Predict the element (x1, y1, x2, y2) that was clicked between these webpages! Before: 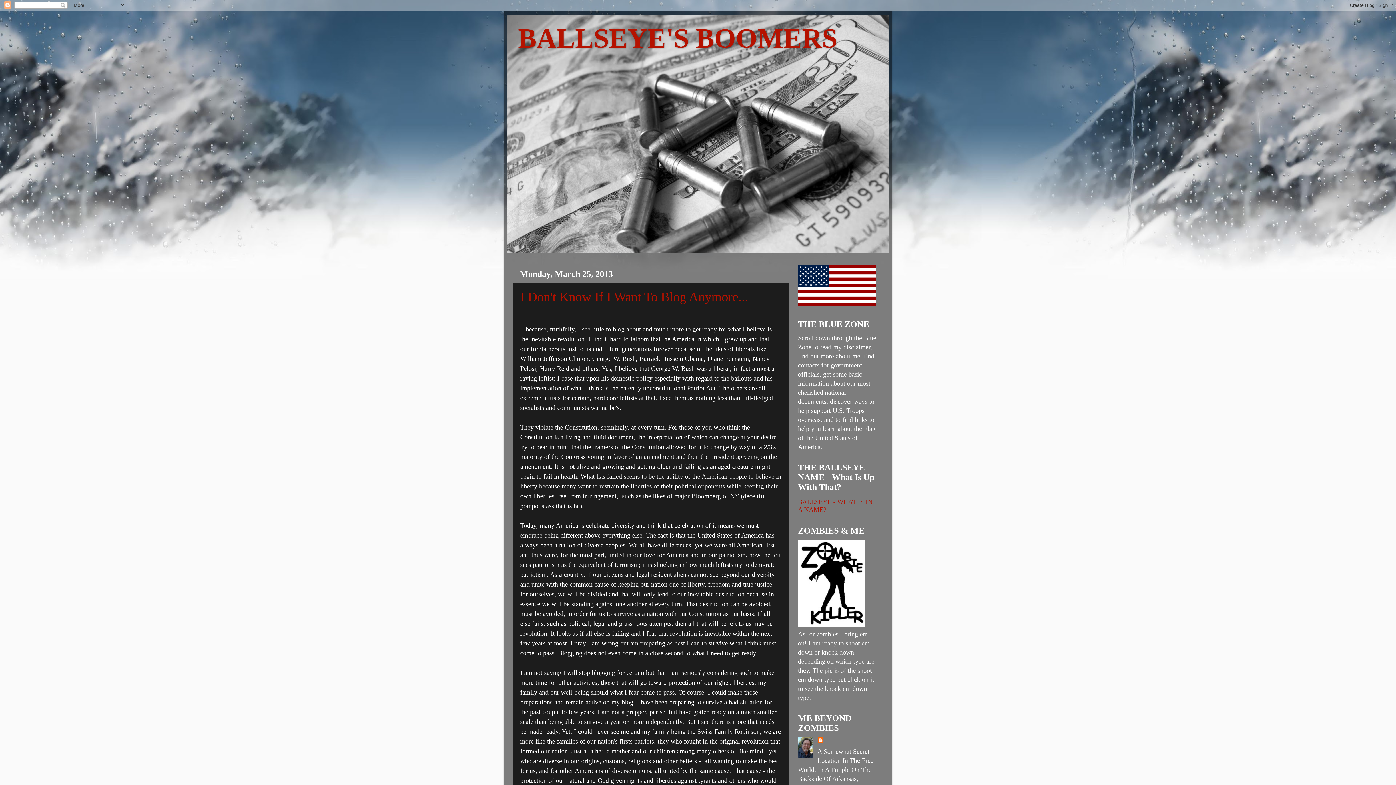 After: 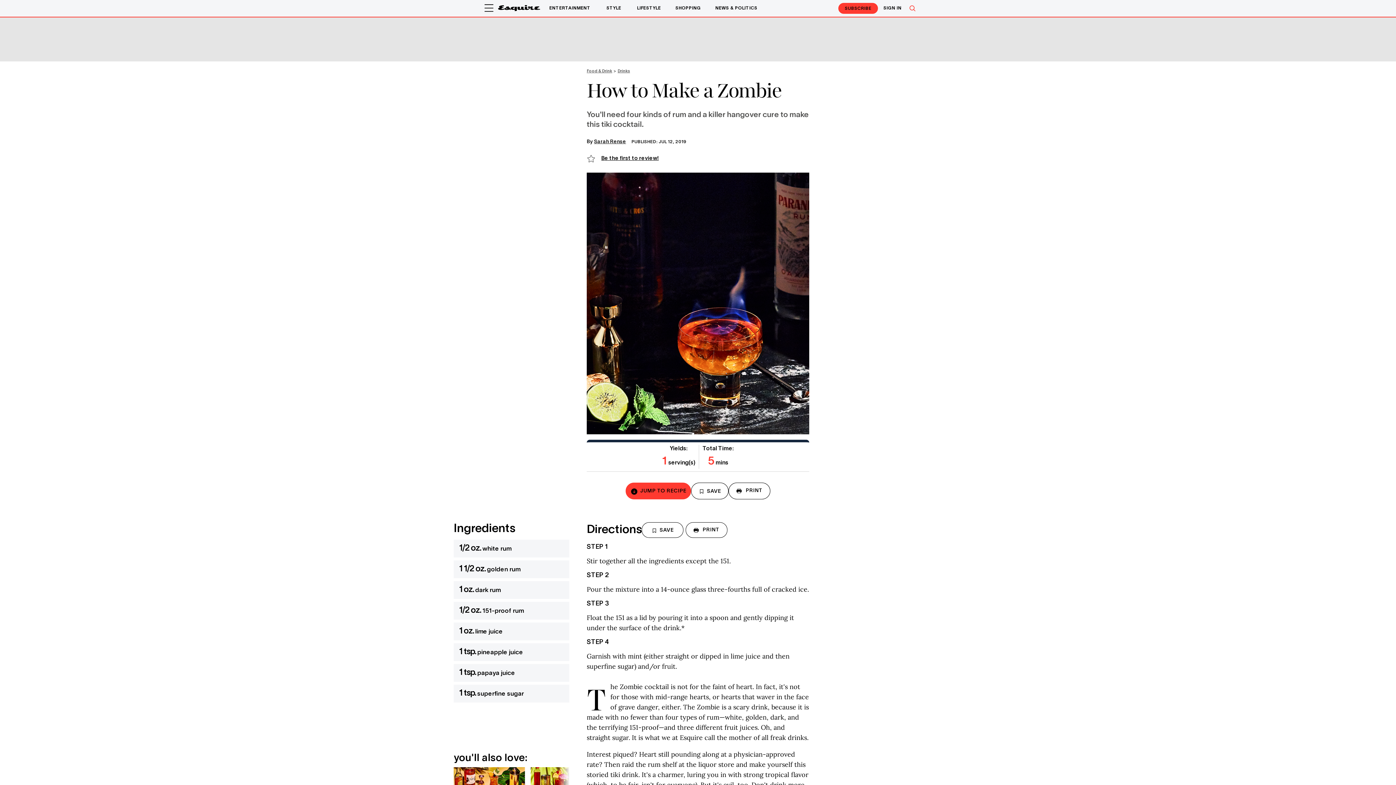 Action: bbox: (798, 621, 865, 629)